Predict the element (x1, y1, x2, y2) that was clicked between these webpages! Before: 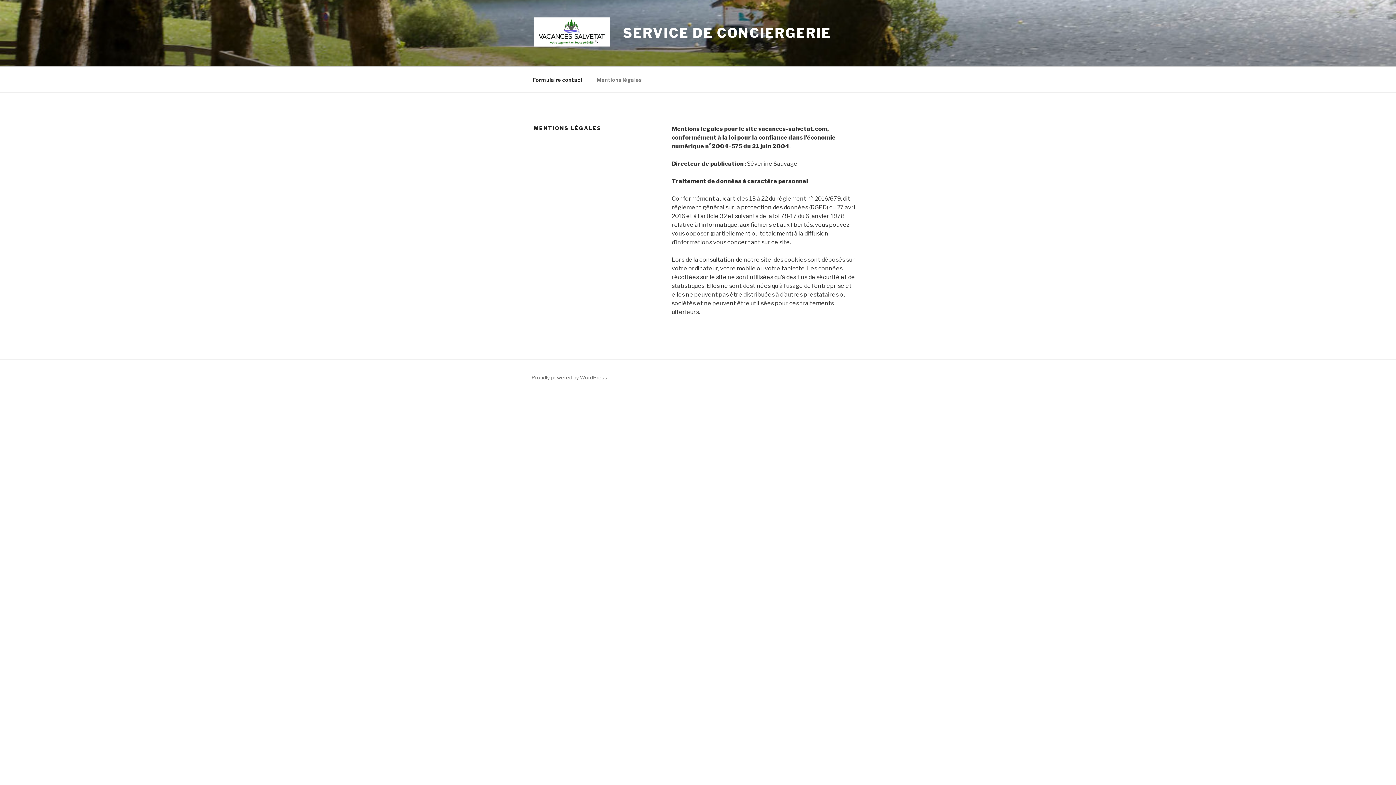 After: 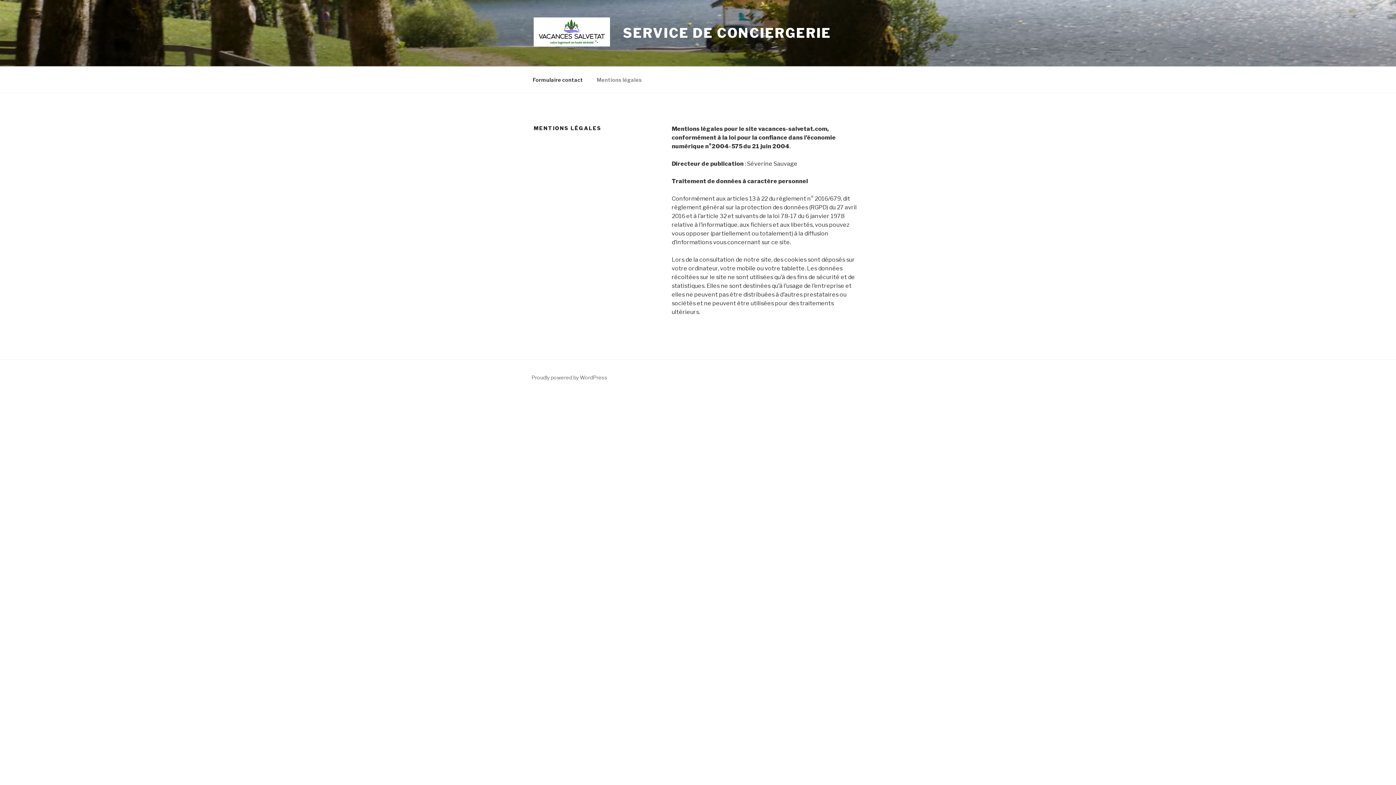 Action: bbox: (590, 70, 648, 88) label: Mentions légales